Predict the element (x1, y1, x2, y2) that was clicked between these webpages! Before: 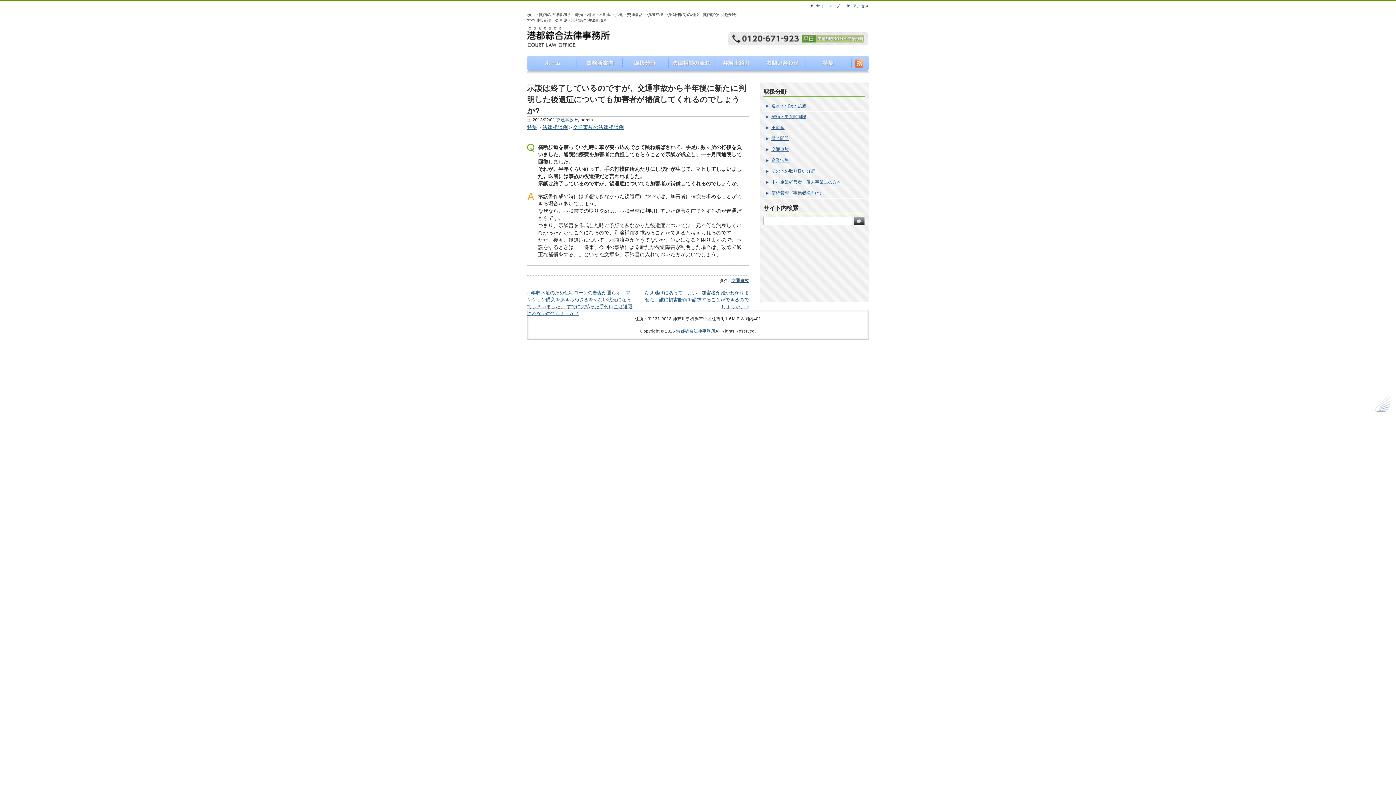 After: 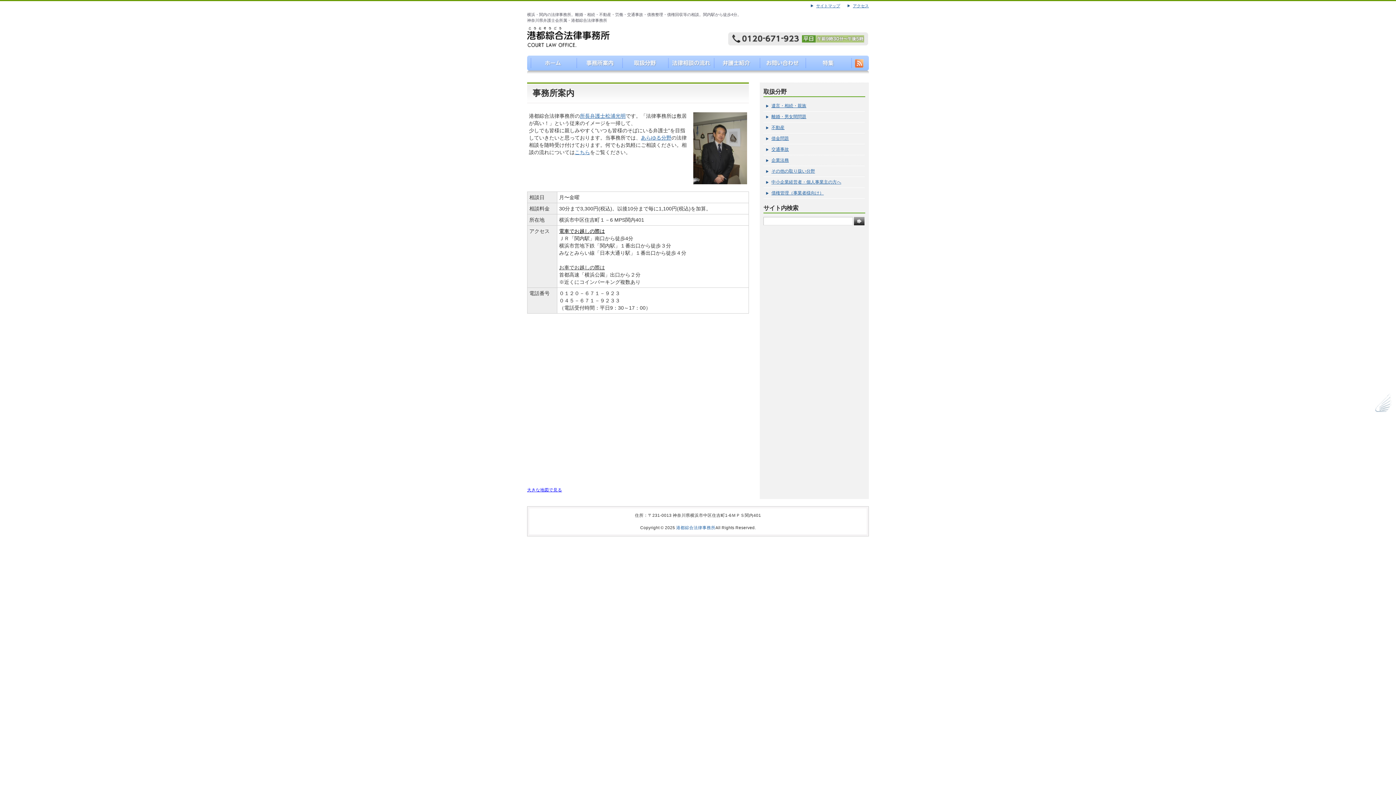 Action: bbox: (840, 2, 869, 9) label: アクセス